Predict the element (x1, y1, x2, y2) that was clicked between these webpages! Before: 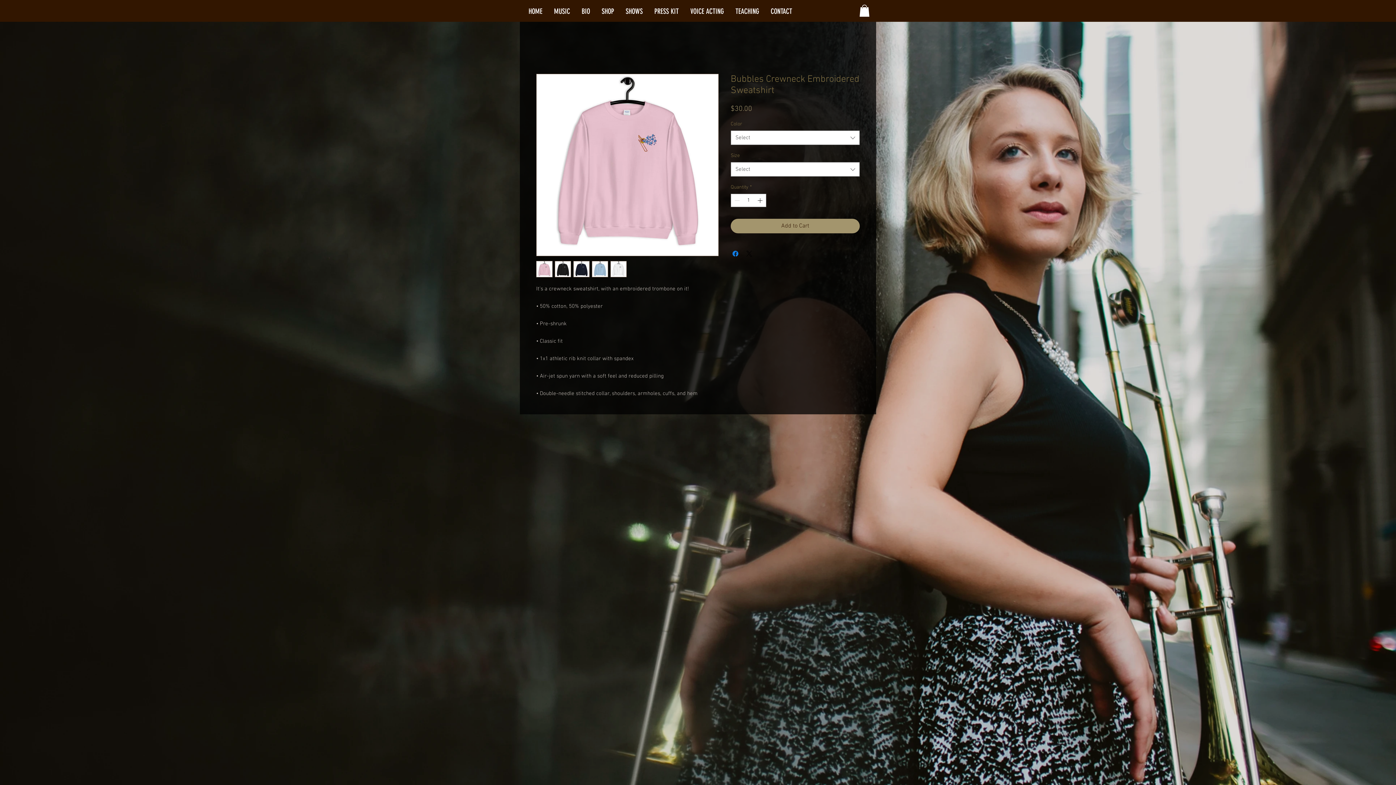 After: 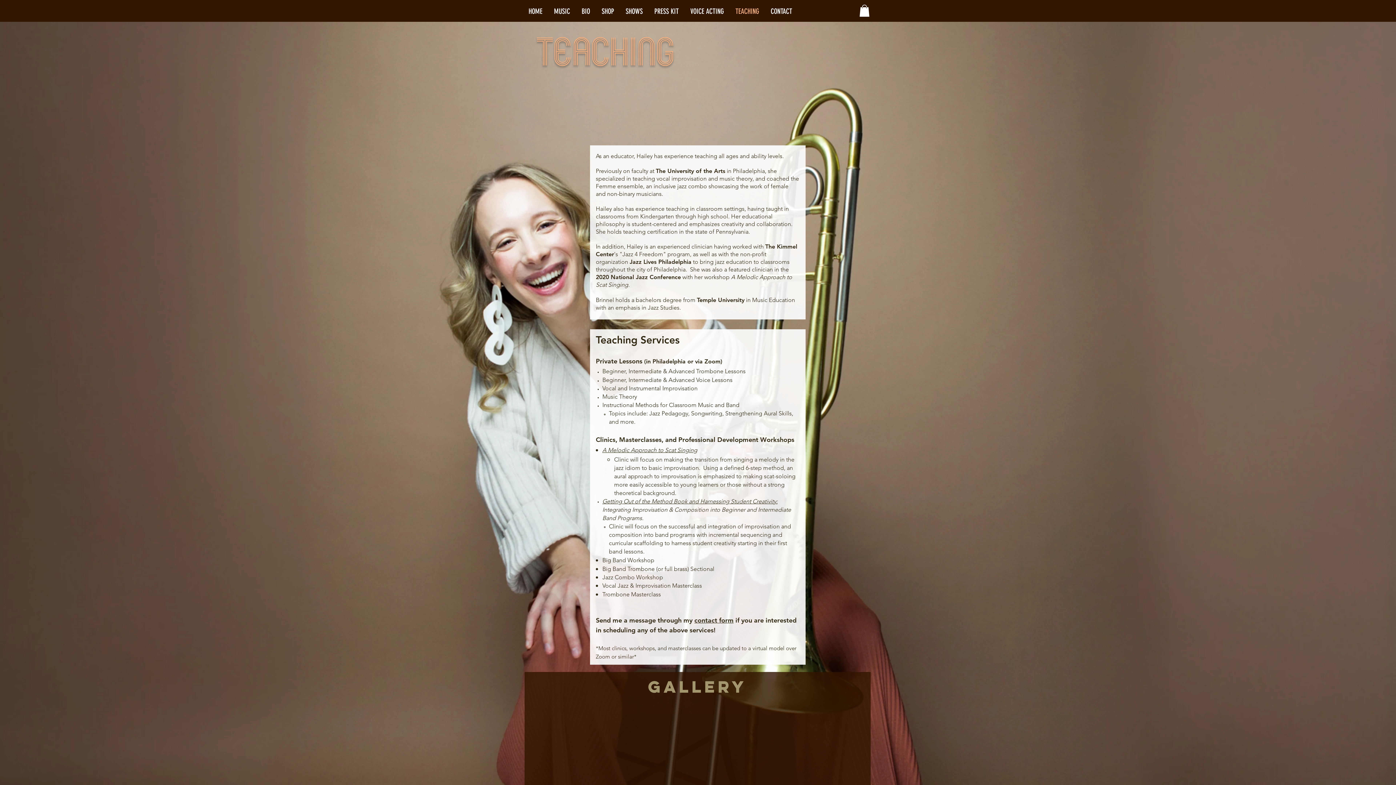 Action: label: TEACHING bbox: (729, 6, 765, 15)